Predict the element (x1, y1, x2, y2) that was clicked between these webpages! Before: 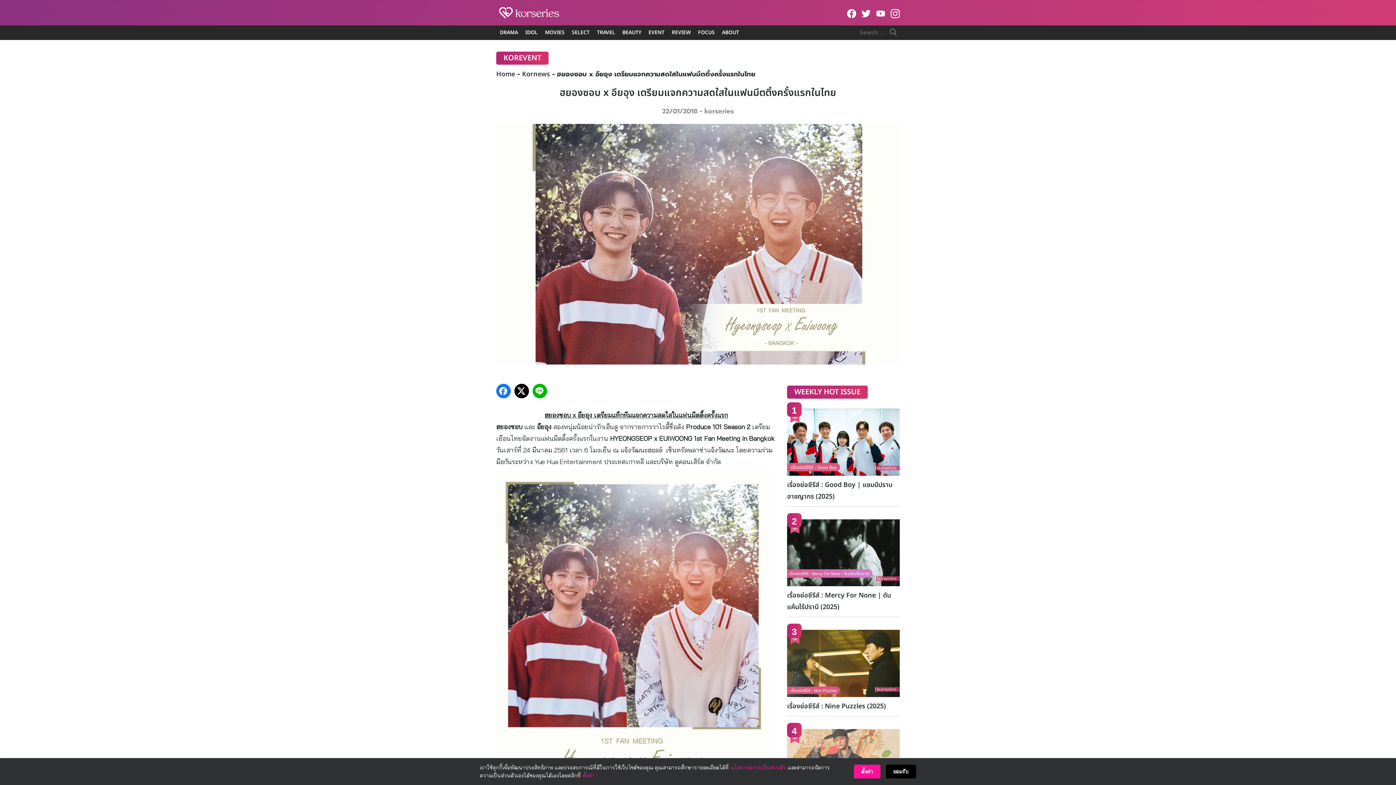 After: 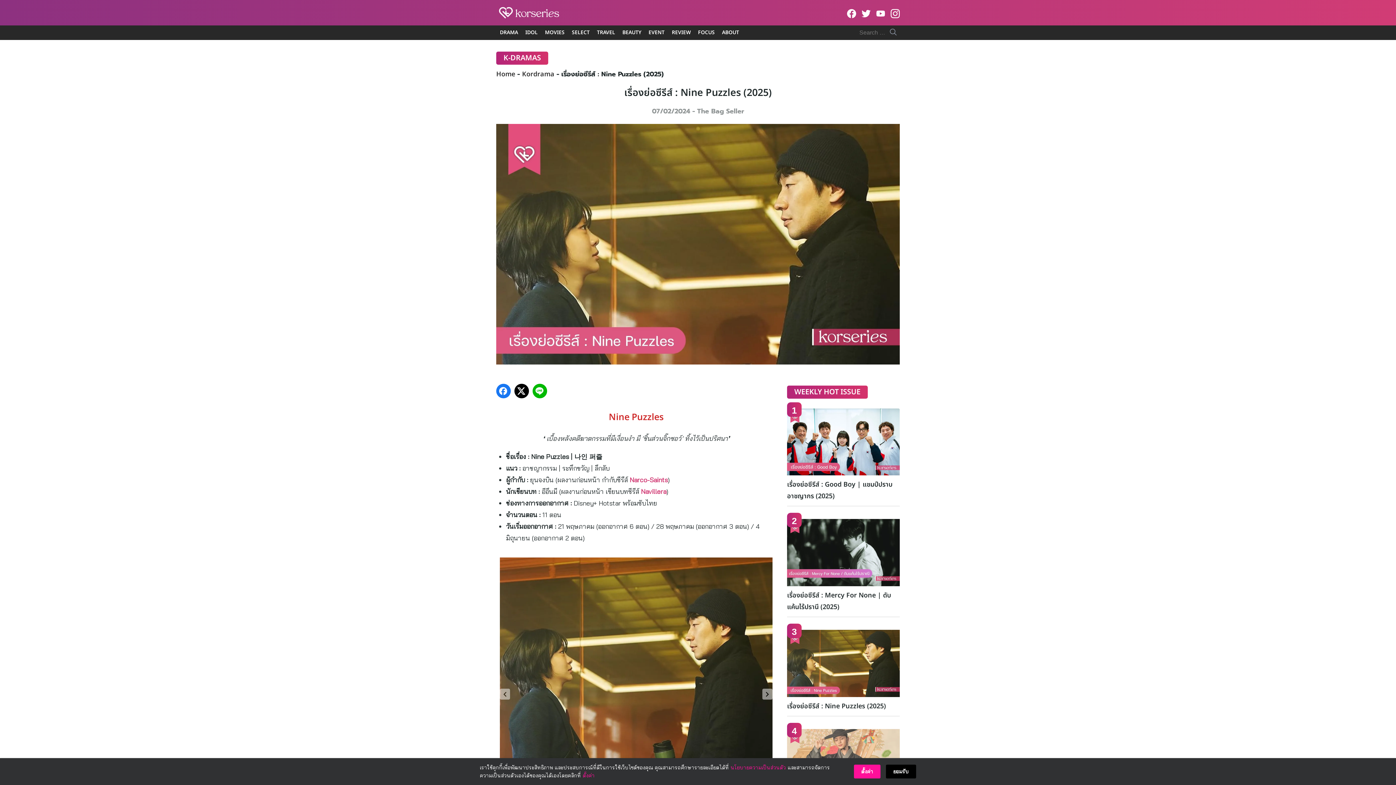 Action: bbox: (787, 701, 886, 711) label: เรื่องย่อซีรีส์ : Nine Puzzles (2025)